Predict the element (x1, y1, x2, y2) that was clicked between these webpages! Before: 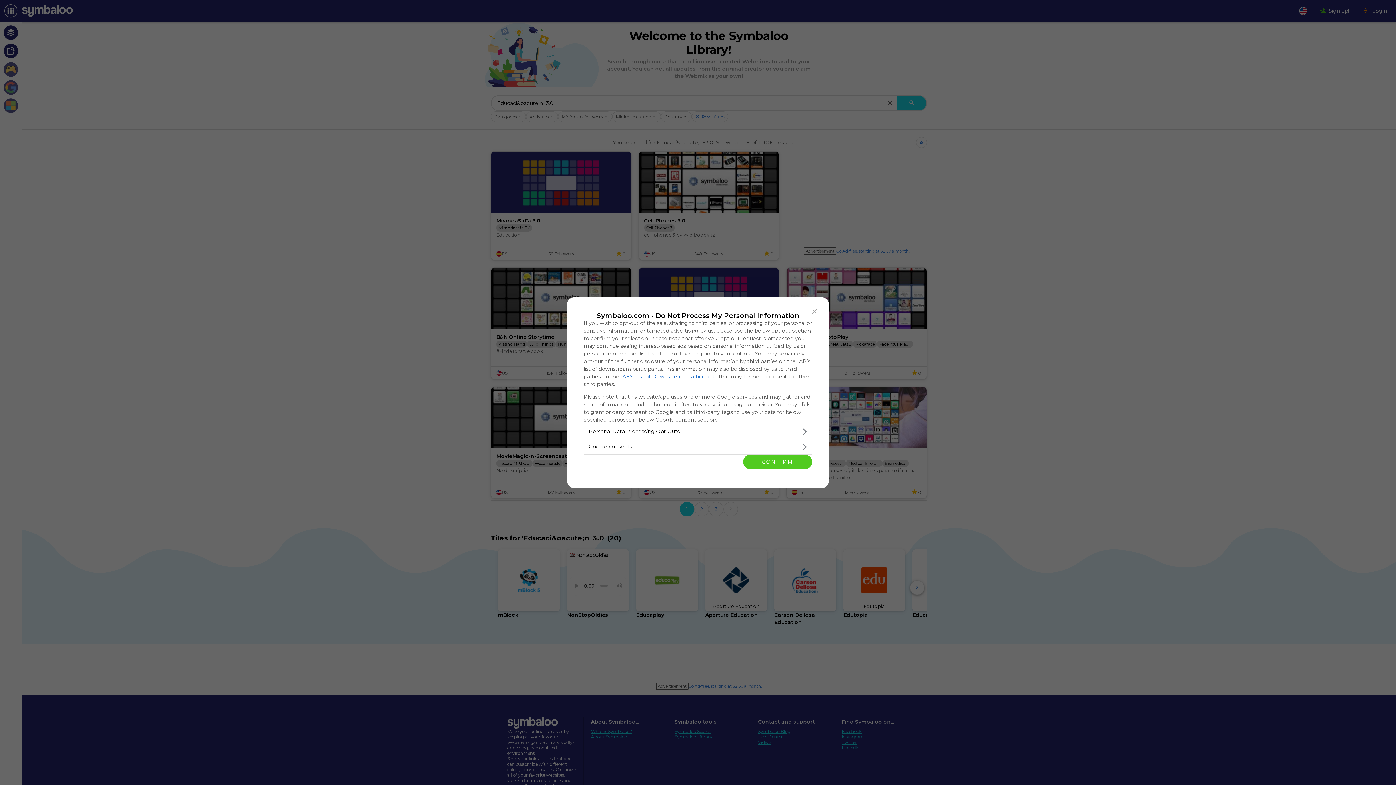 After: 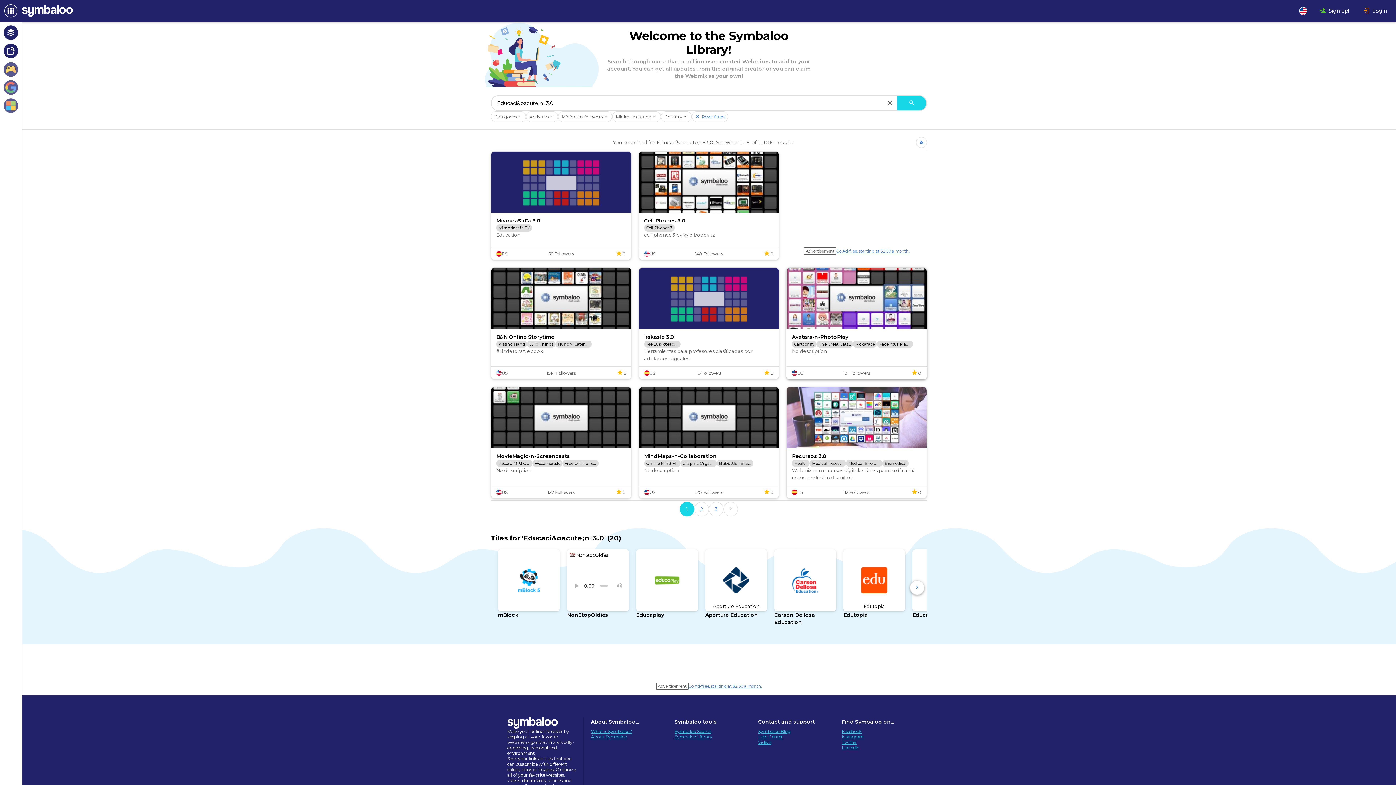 Action: label: Close bbox: (808, 304, 821, 318)